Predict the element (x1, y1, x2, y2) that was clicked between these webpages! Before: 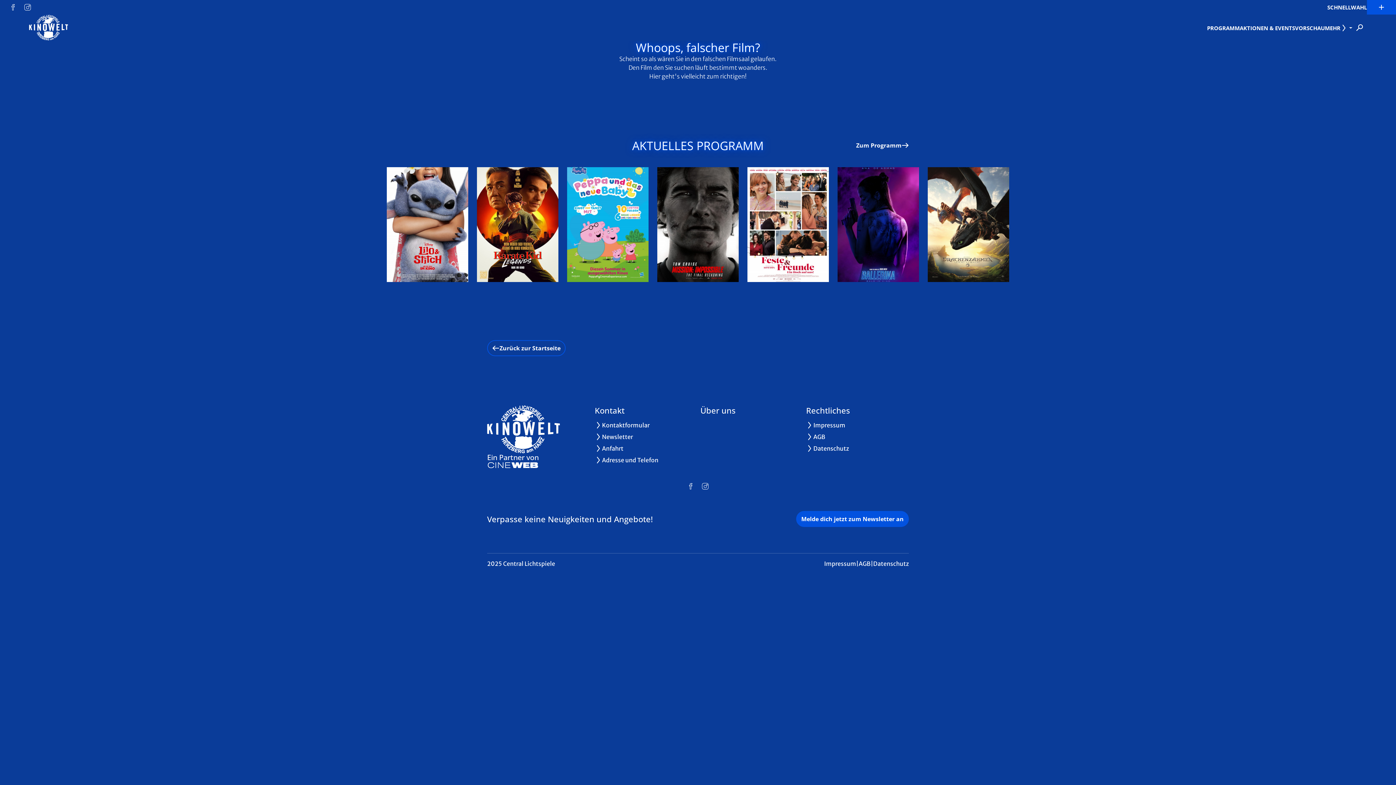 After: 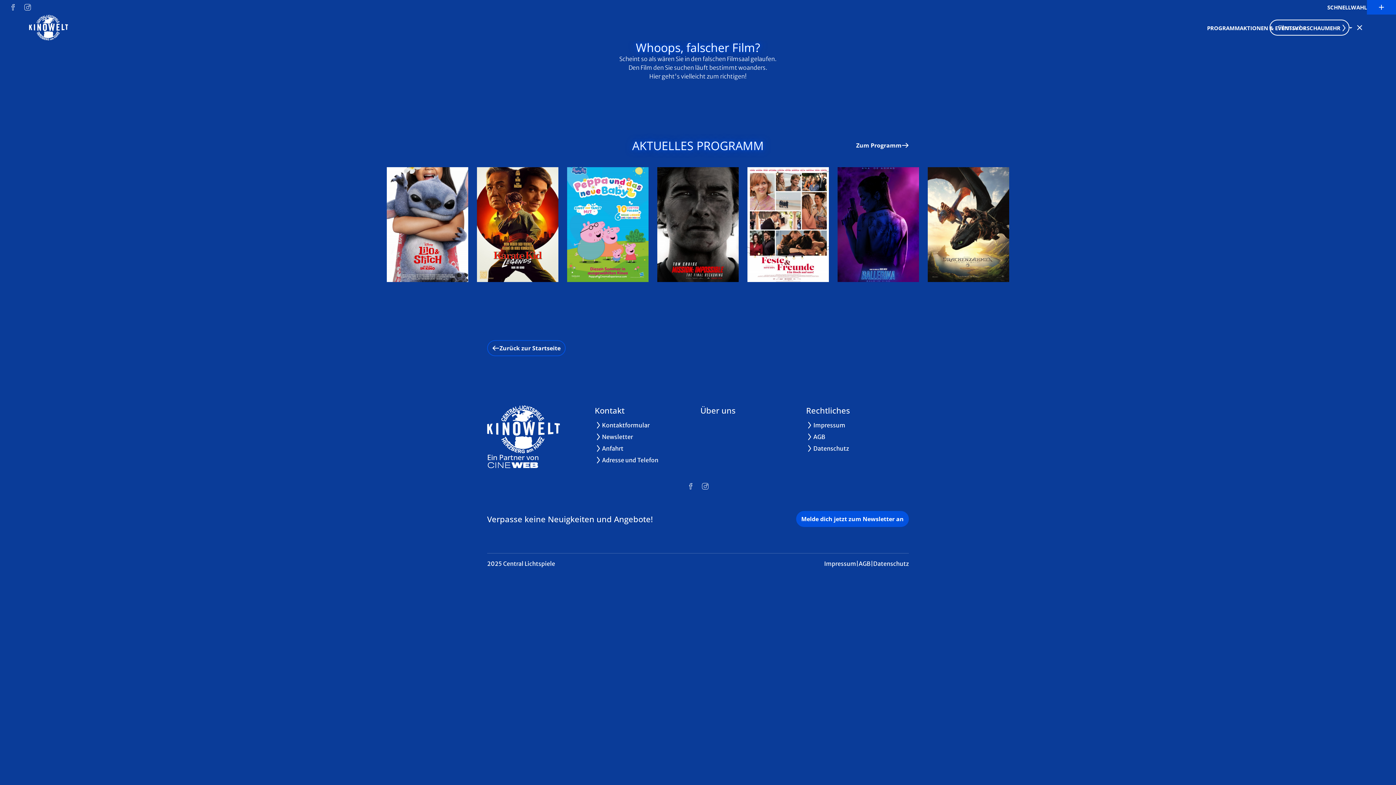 Action: bbox: (1352, 20, 1367, 34)